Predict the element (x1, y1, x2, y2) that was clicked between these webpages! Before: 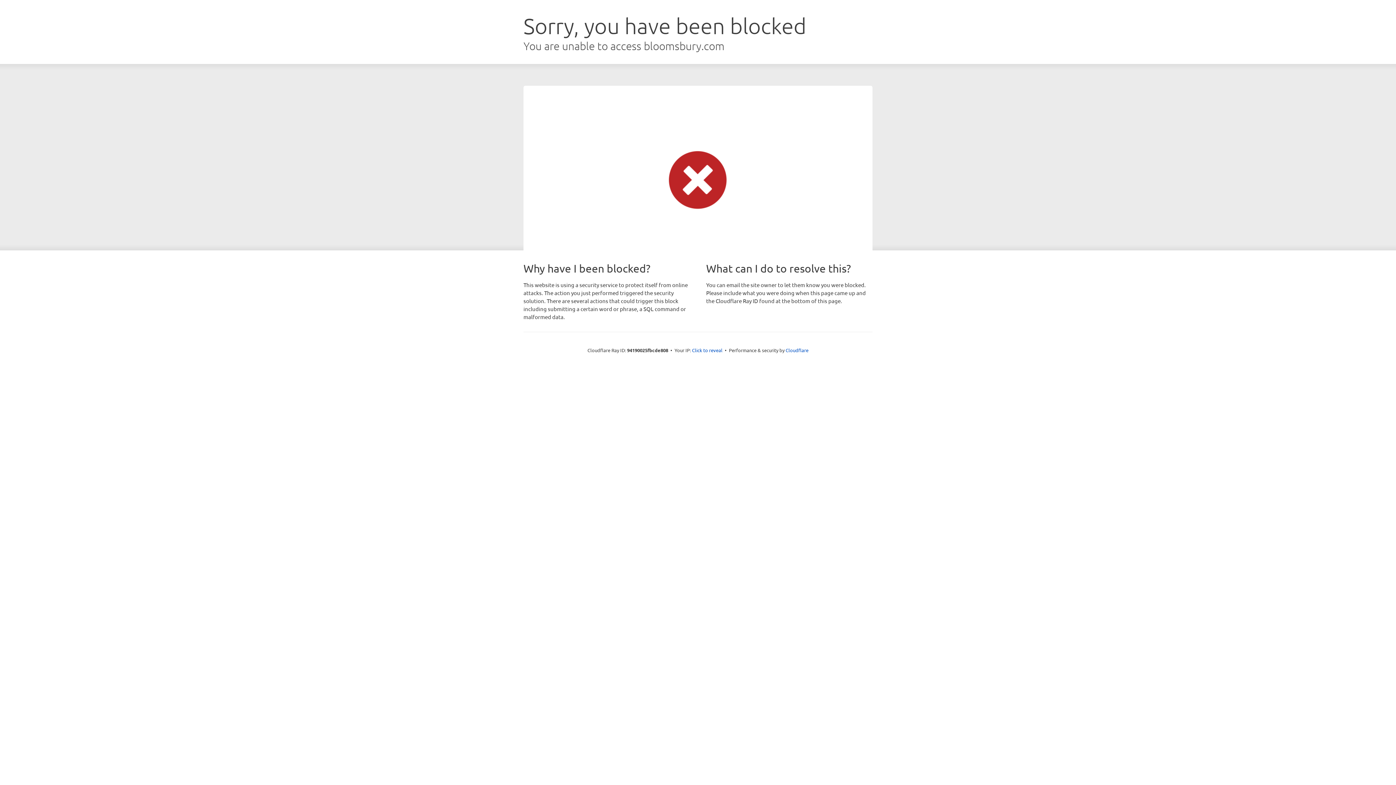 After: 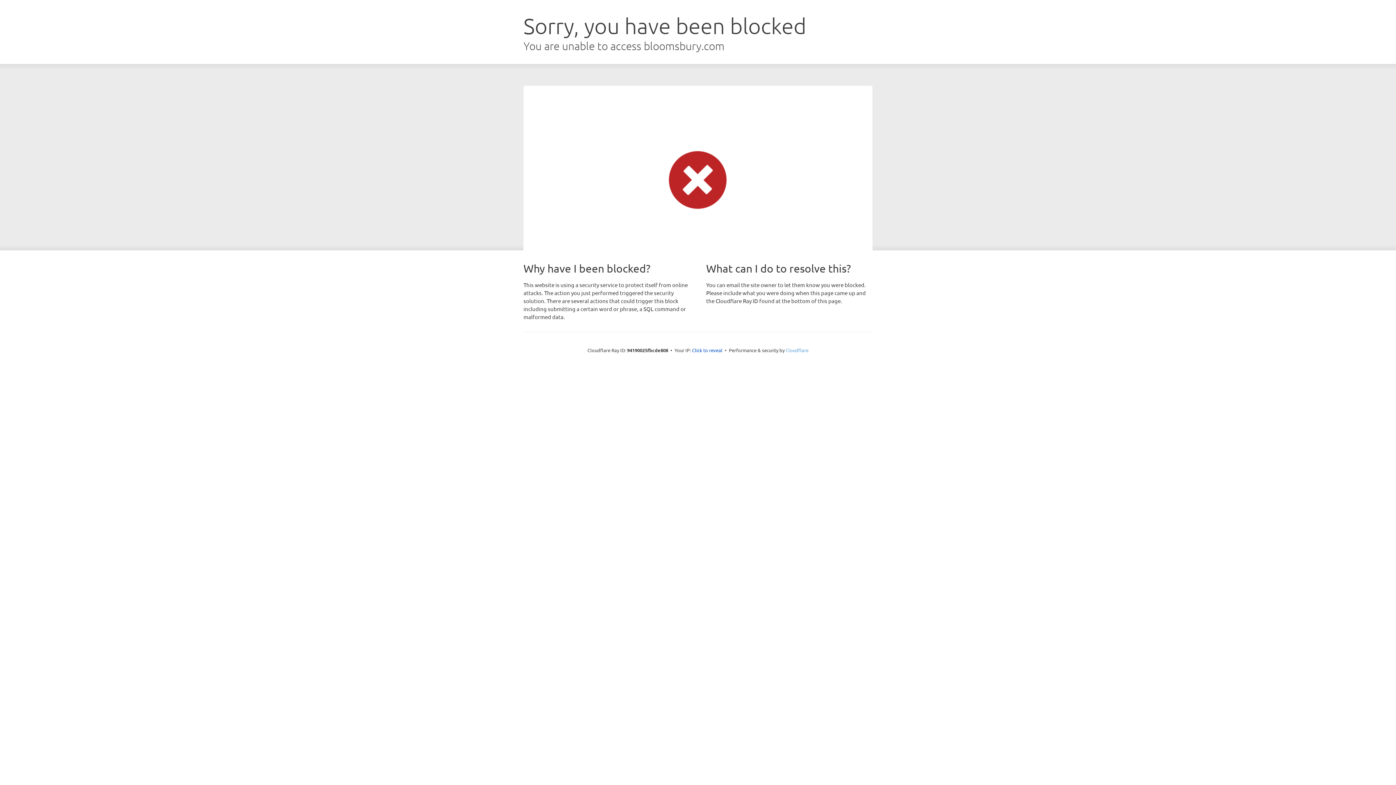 Action: label: Cloudflare bbox: (785, 347, 808, 353)